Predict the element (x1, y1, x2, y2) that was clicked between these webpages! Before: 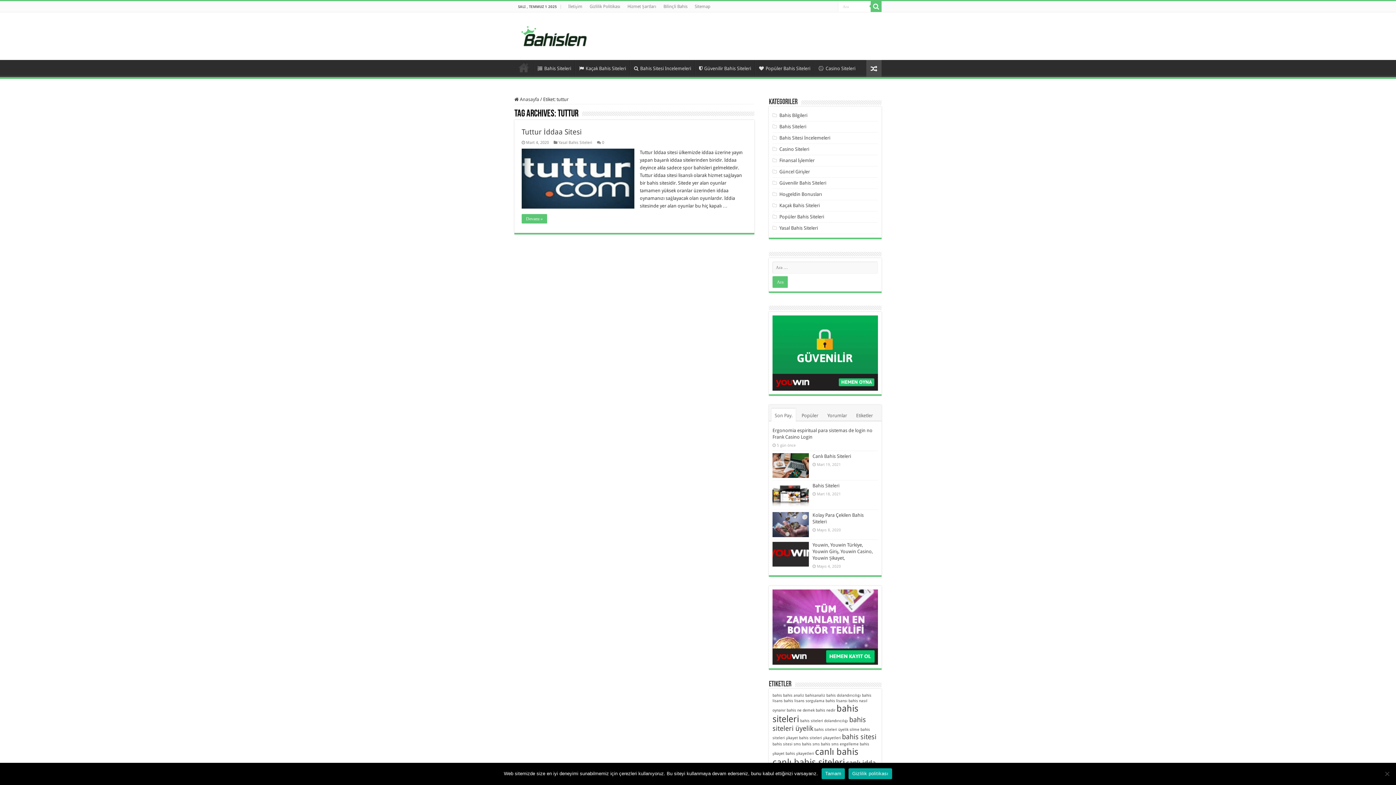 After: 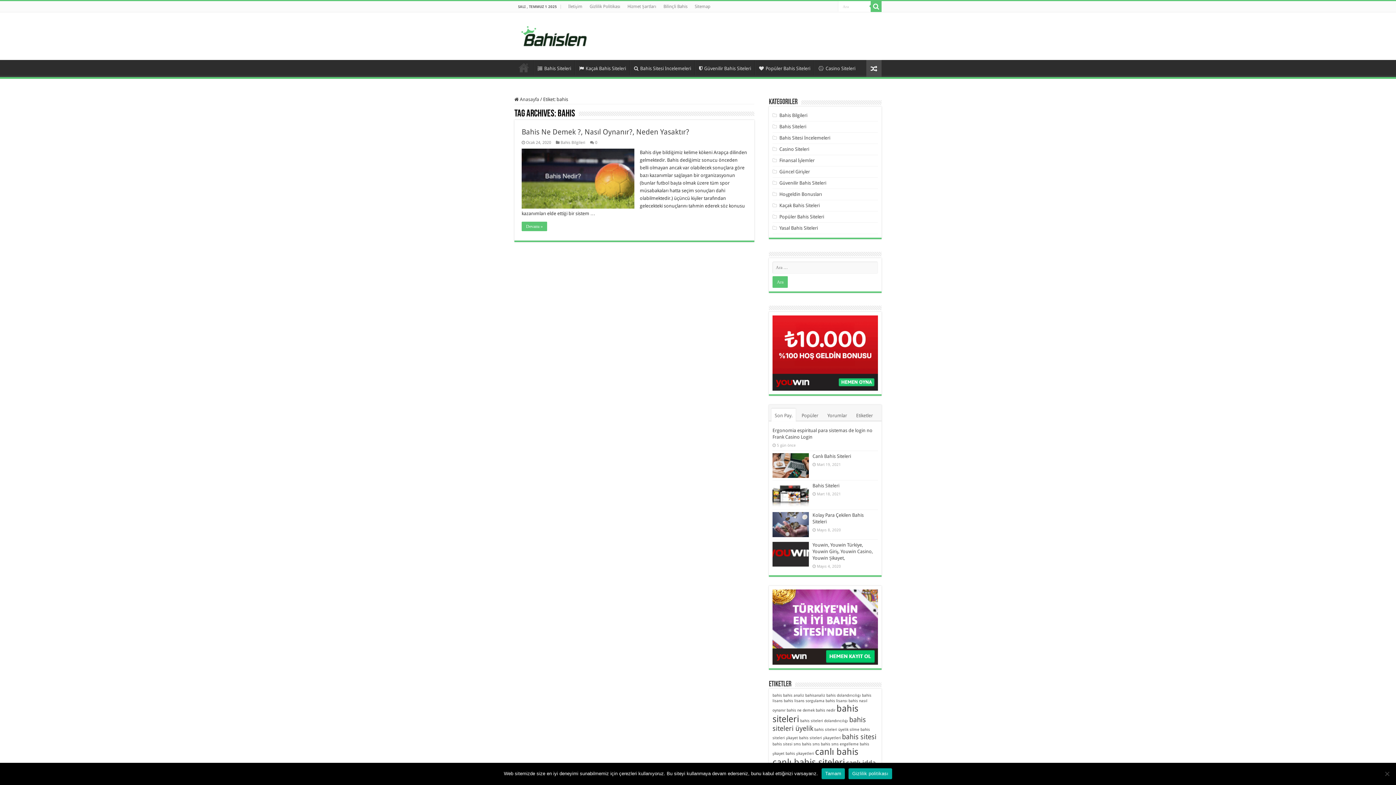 Action: label: bahis (1 öge) bbox: (772, 693, 782, 698)